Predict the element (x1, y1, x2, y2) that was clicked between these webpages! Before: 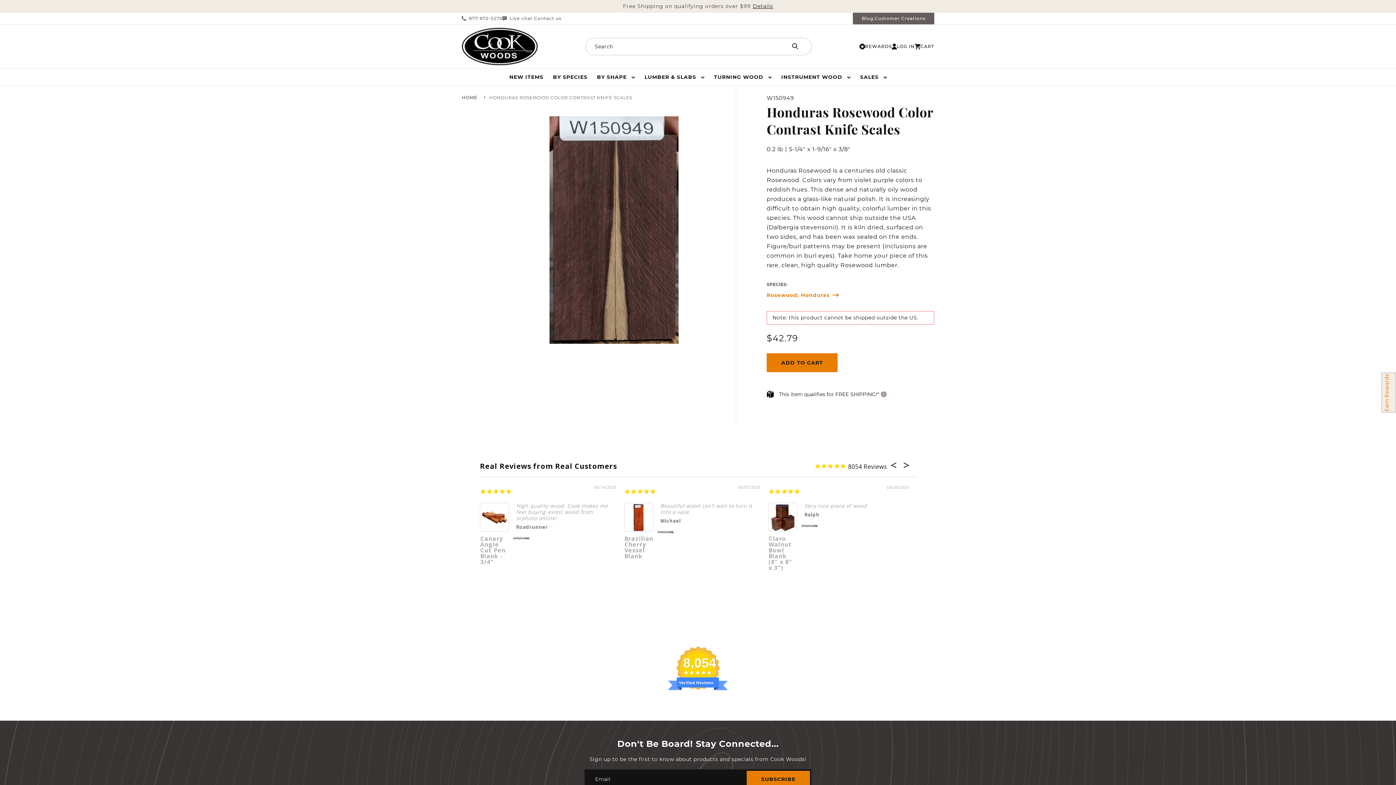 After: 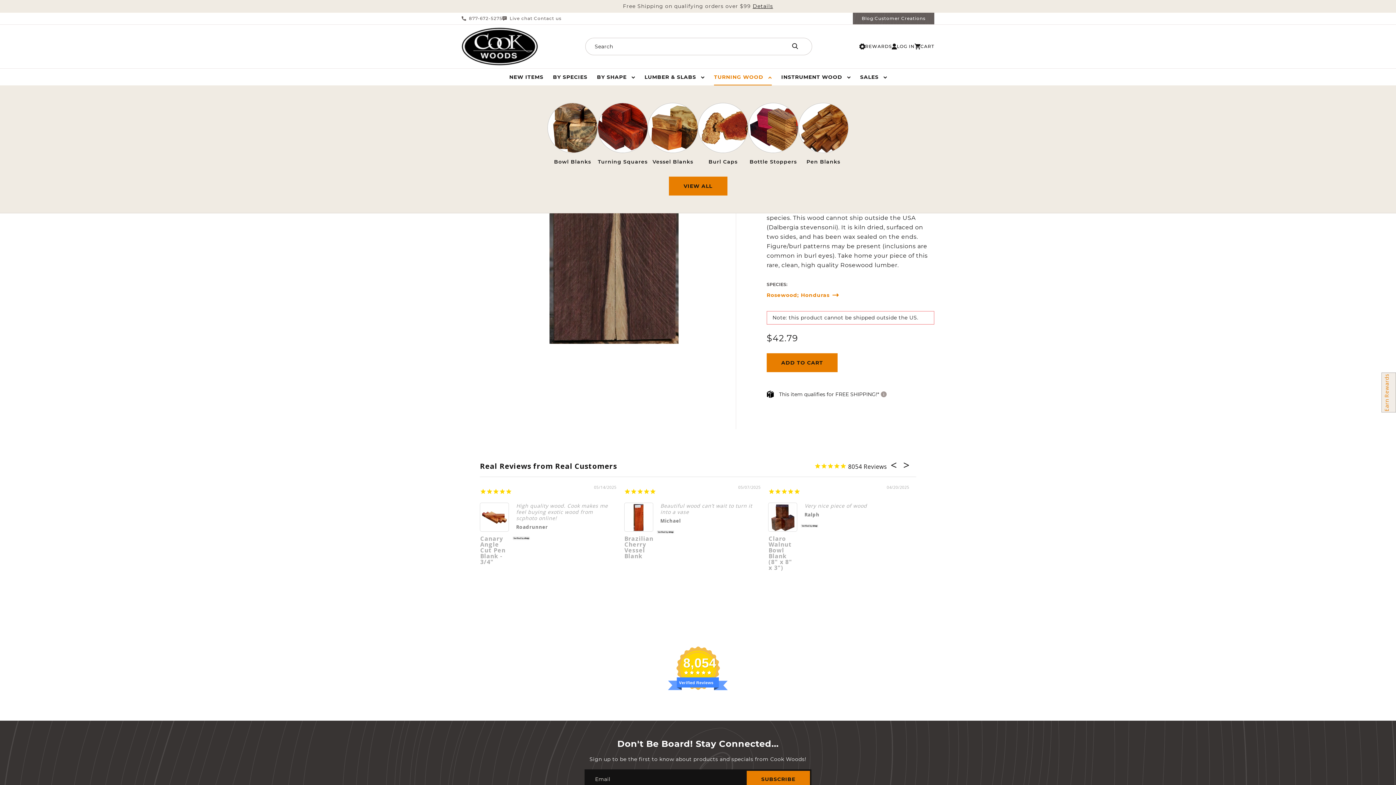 Action: label: TURNING WOOD  bbox: (709, 68, 776, 85)